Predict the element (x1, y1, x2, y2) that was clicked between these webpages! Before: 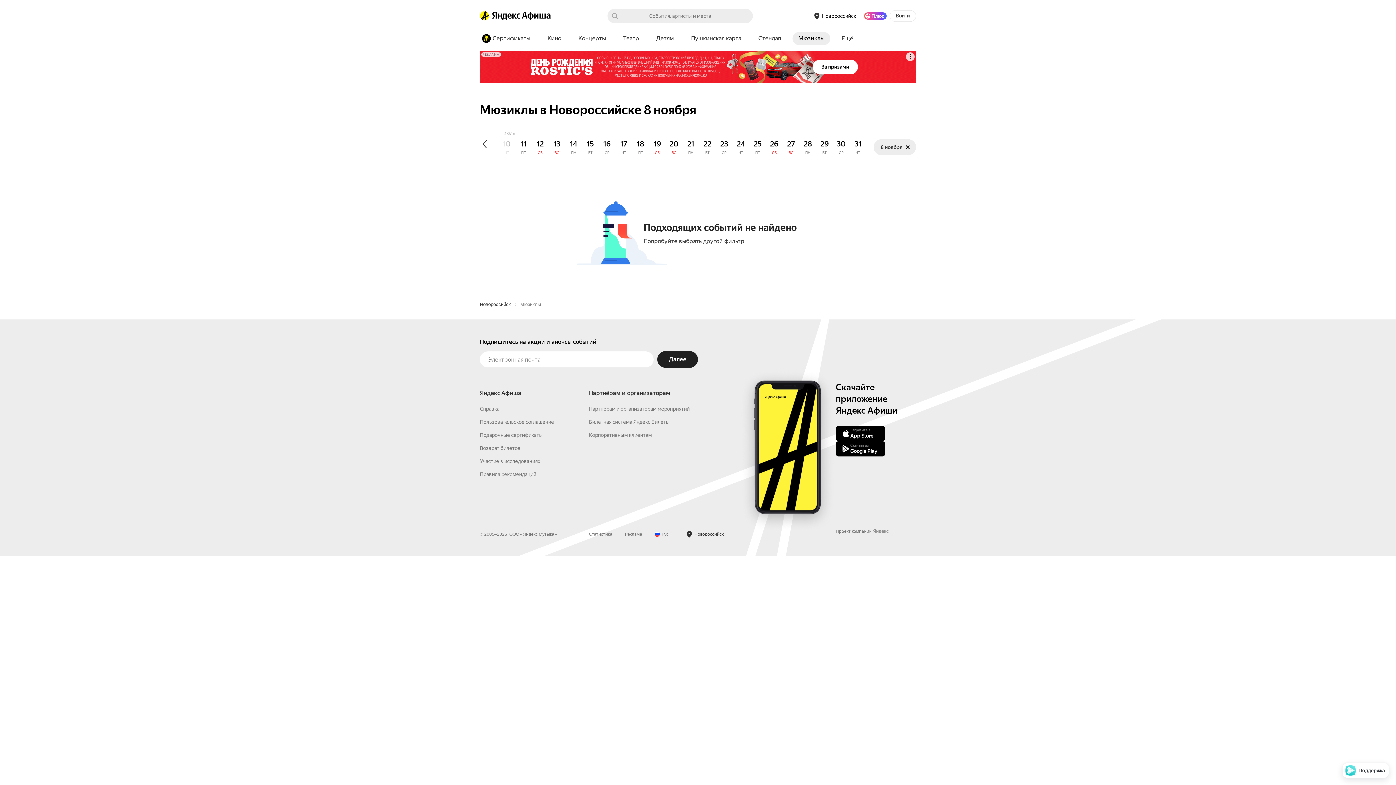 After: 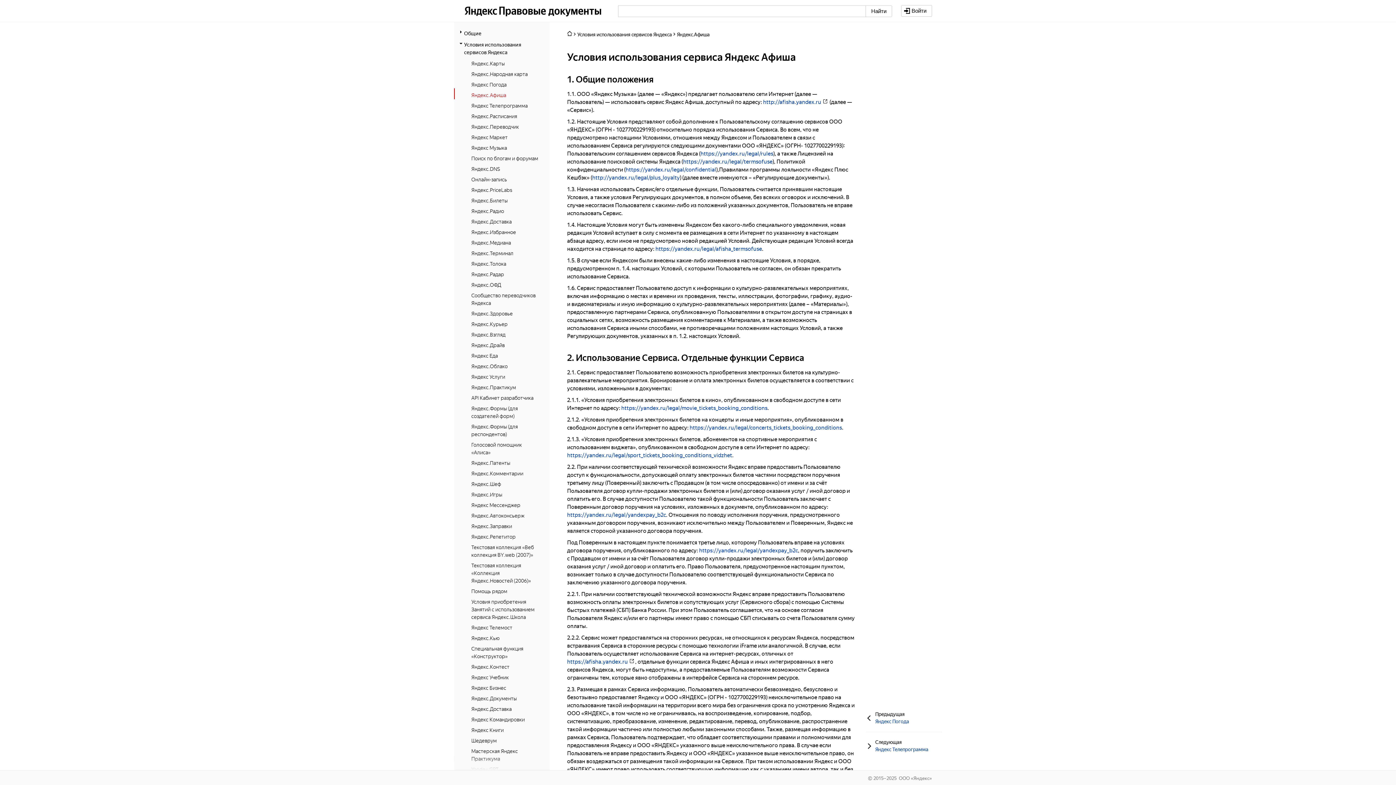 Action: bbox: (480, 535, 554, 541) label: Пользовательское соглашение